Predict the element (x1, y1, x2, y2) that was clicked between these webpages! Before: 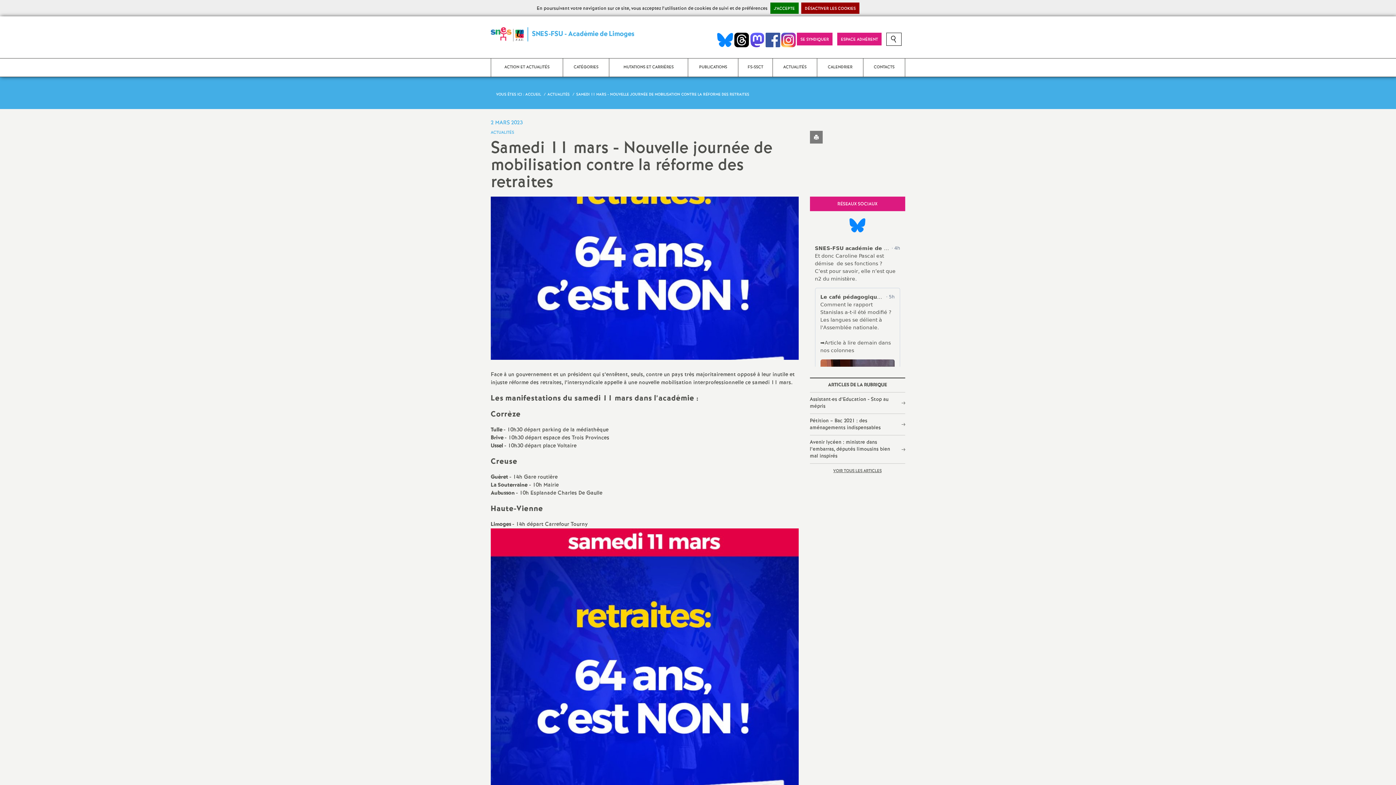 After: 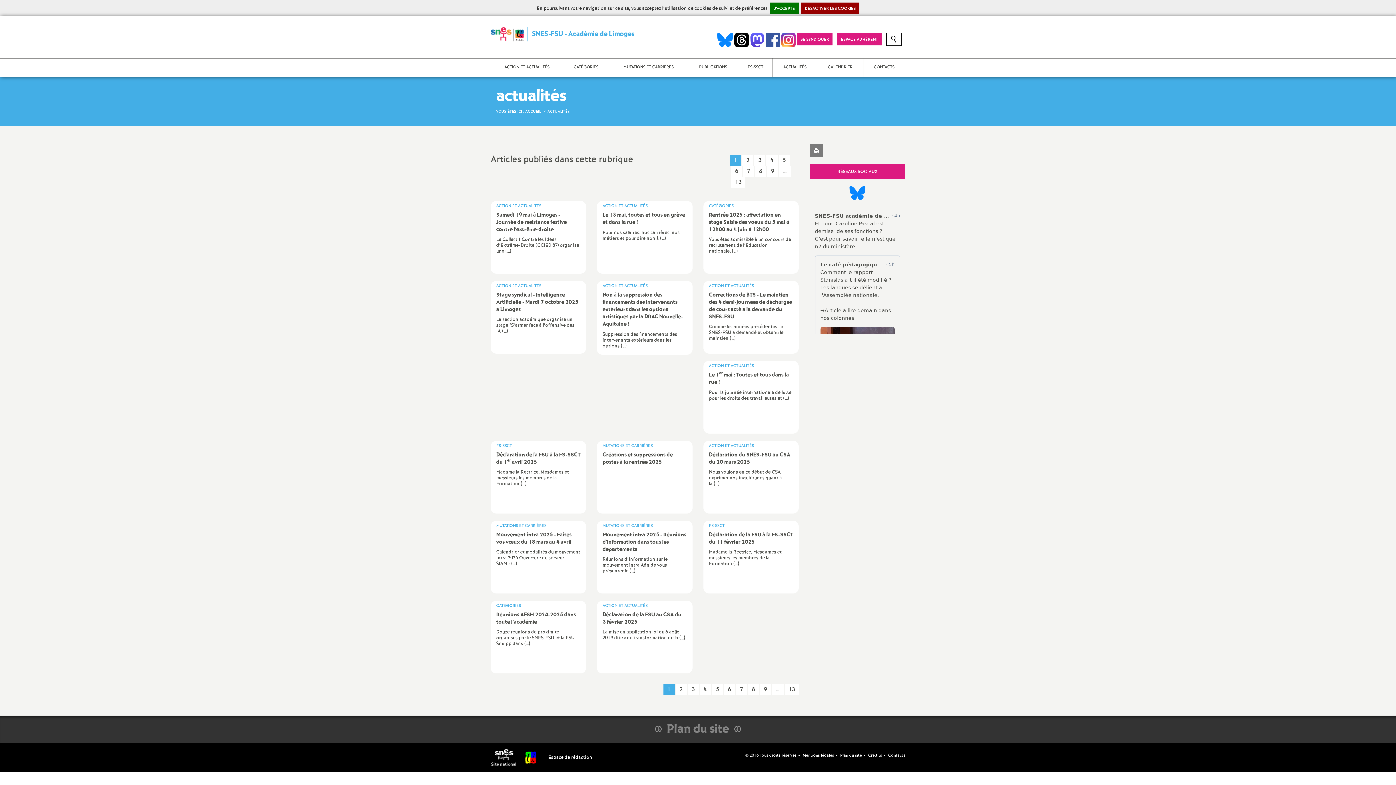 Action: label: ACTUALITÉS bbox: (547, 92, 569, 97)